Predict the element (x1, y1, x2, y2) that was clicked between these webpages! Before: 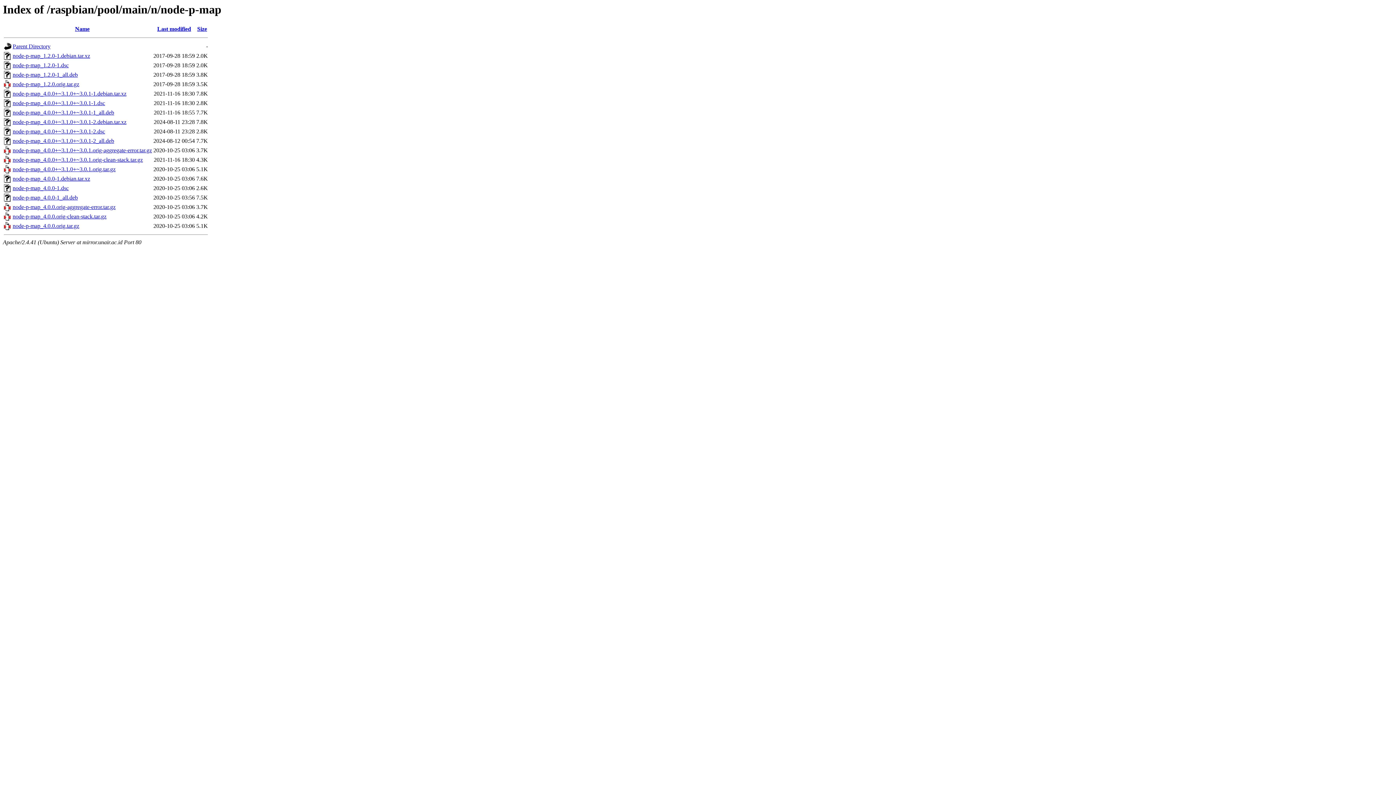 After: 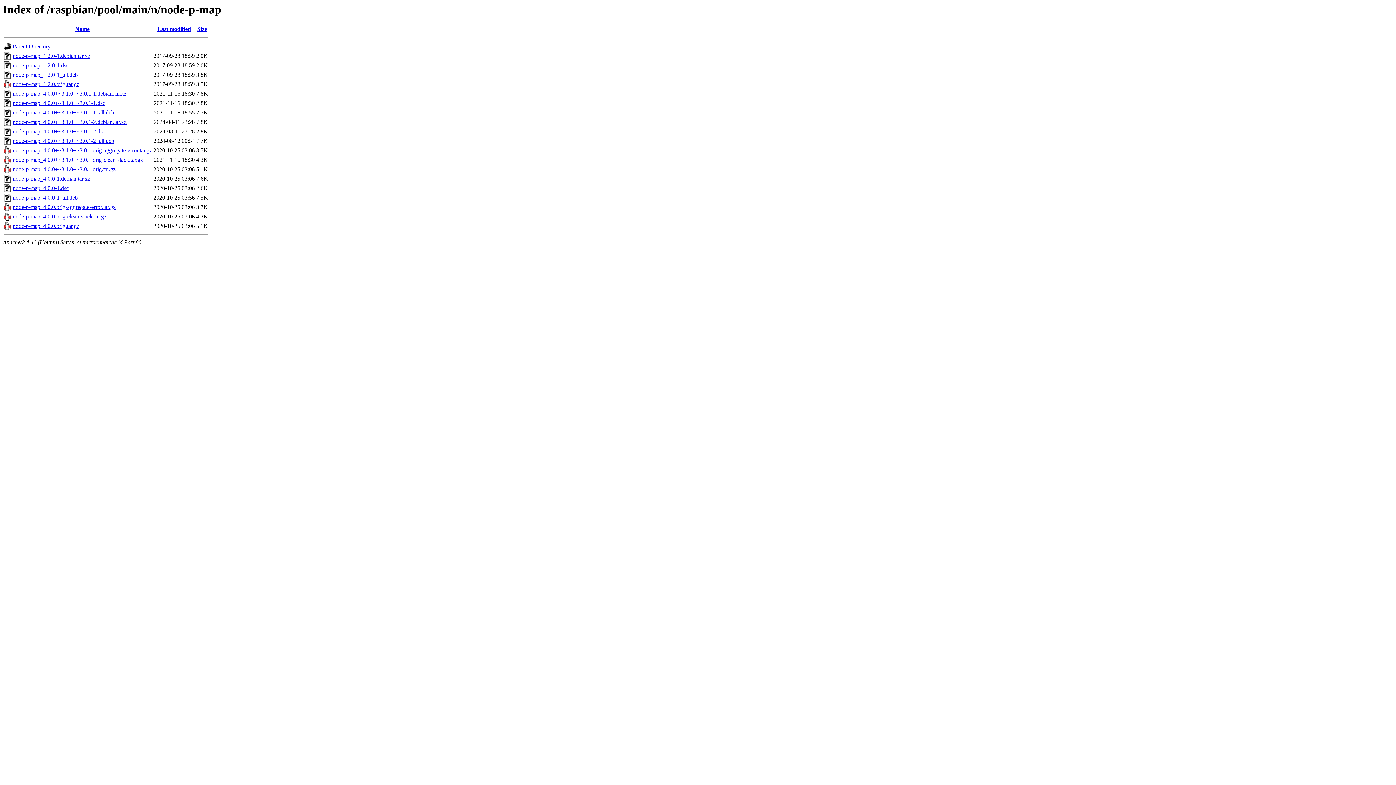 Action: bbox: (12, 213, 106, 219) label: node-p-map_4.0.0.orig-clean-stack.tar.gz